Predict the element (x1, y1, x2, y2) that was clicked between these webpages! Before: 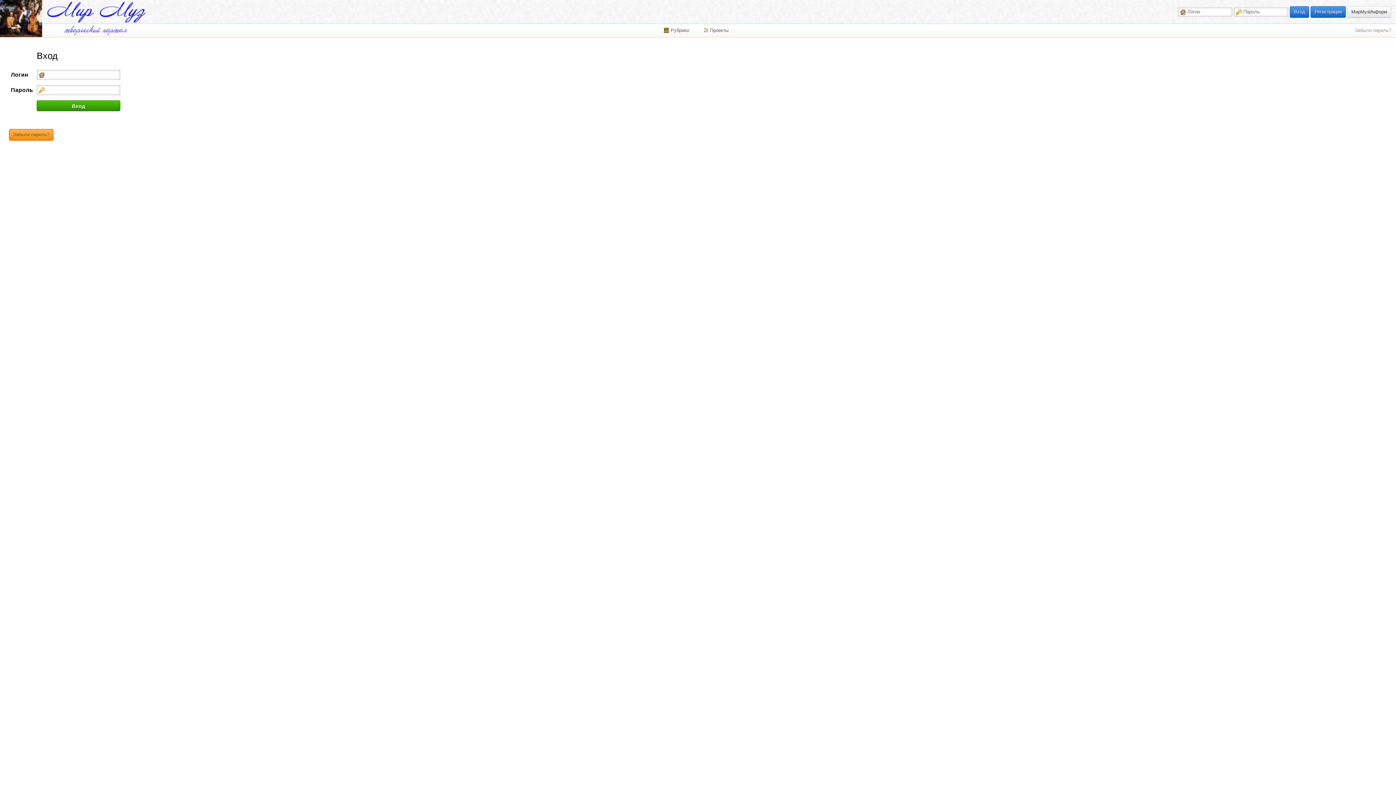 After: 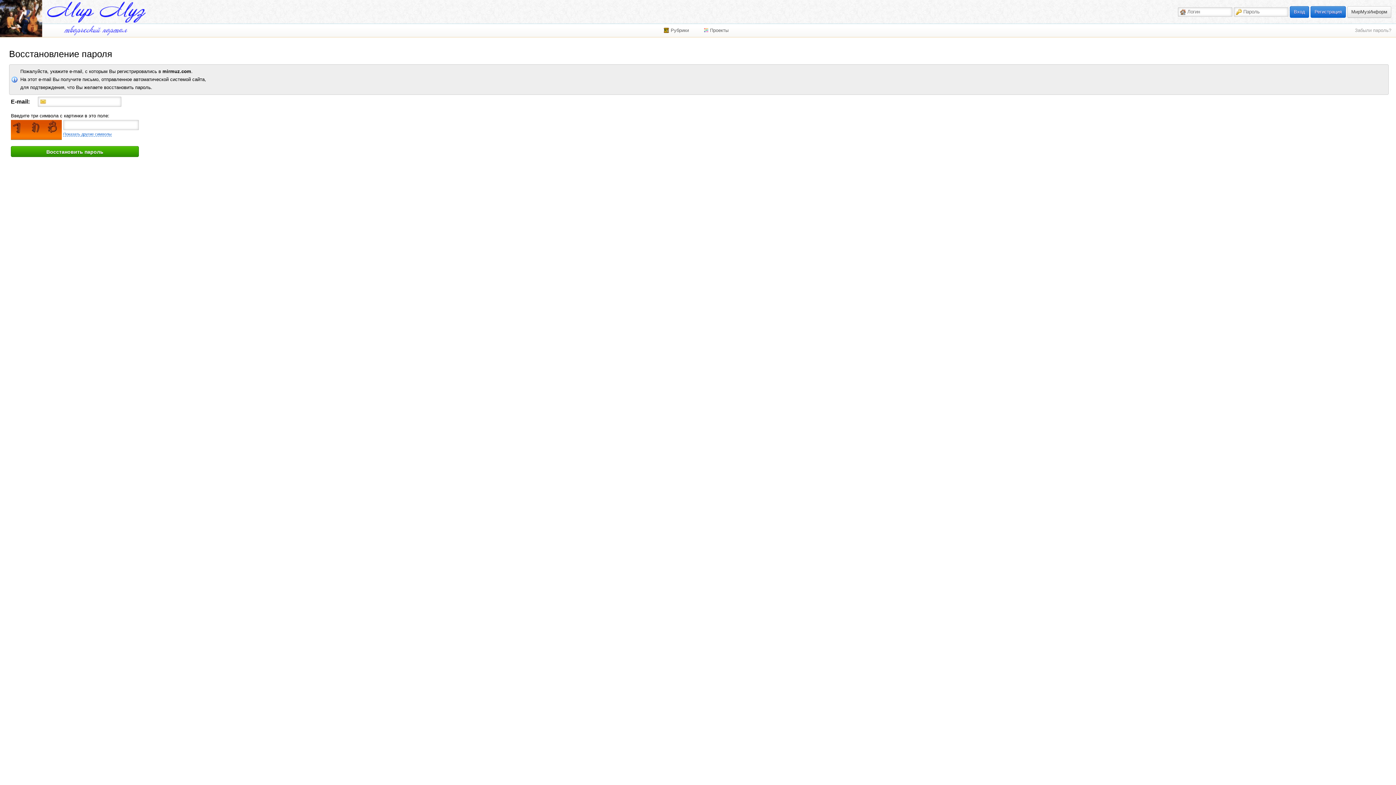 Action: bbox: (9, 129, 53, 140) label: Забыли пароль?